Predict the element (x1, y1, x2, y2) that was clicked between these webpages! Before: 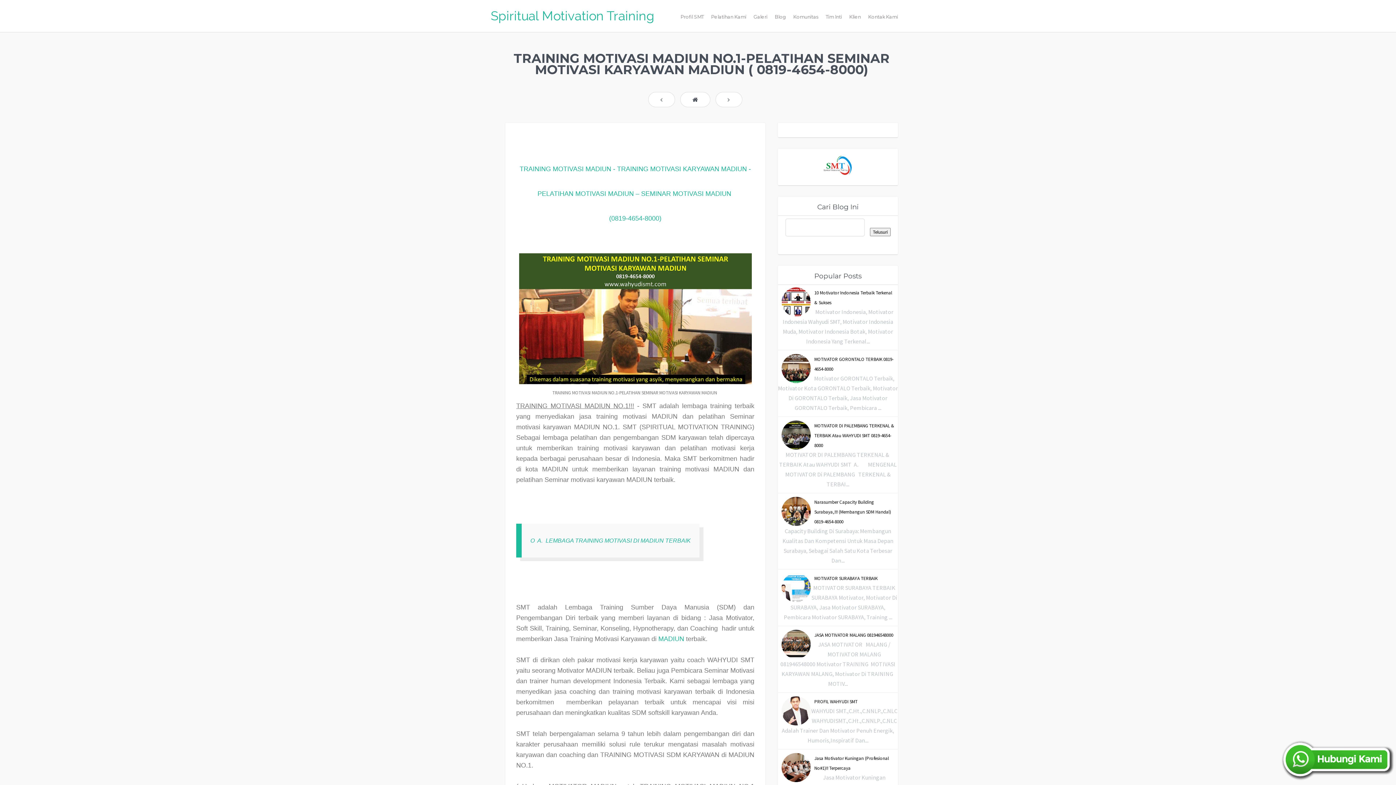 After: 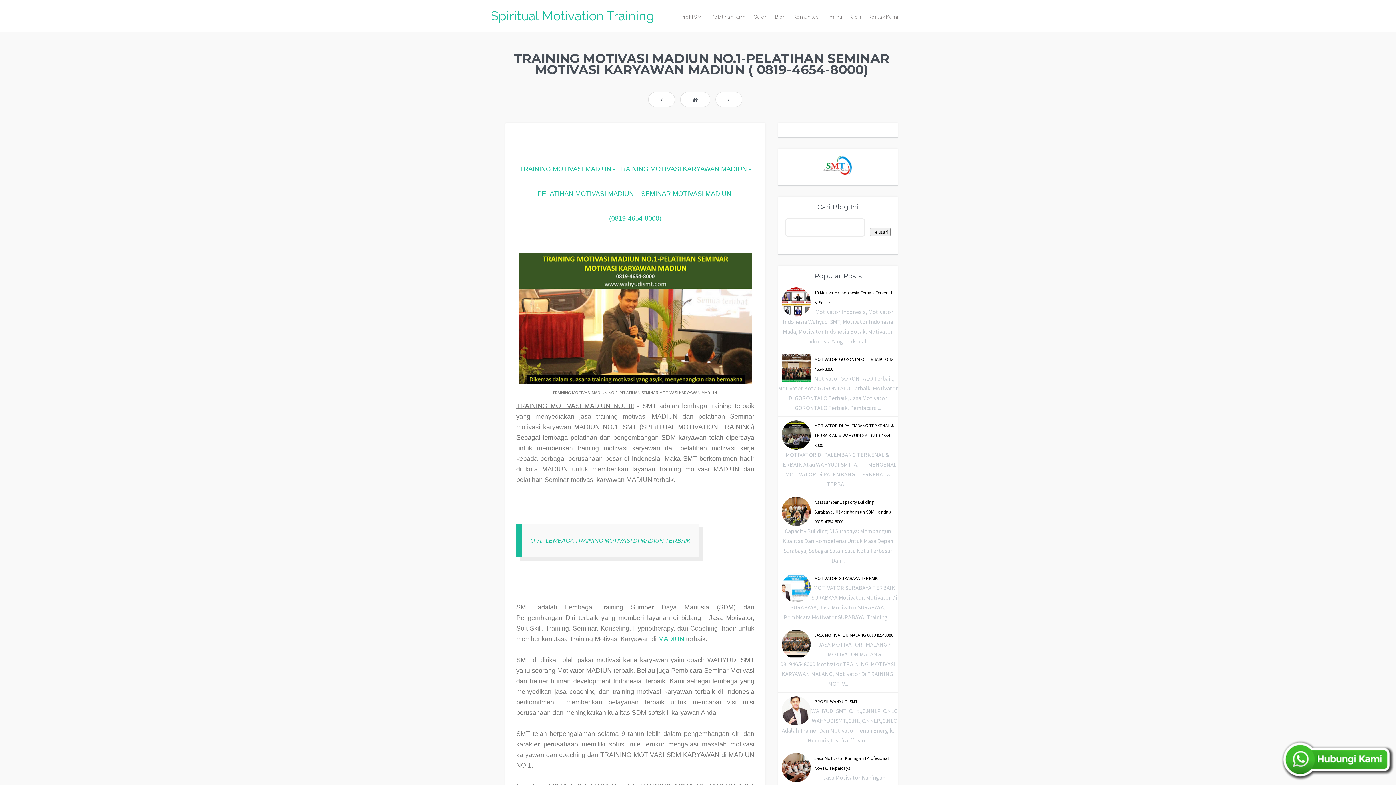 Action: bbox: (781, 378, 810, 384)